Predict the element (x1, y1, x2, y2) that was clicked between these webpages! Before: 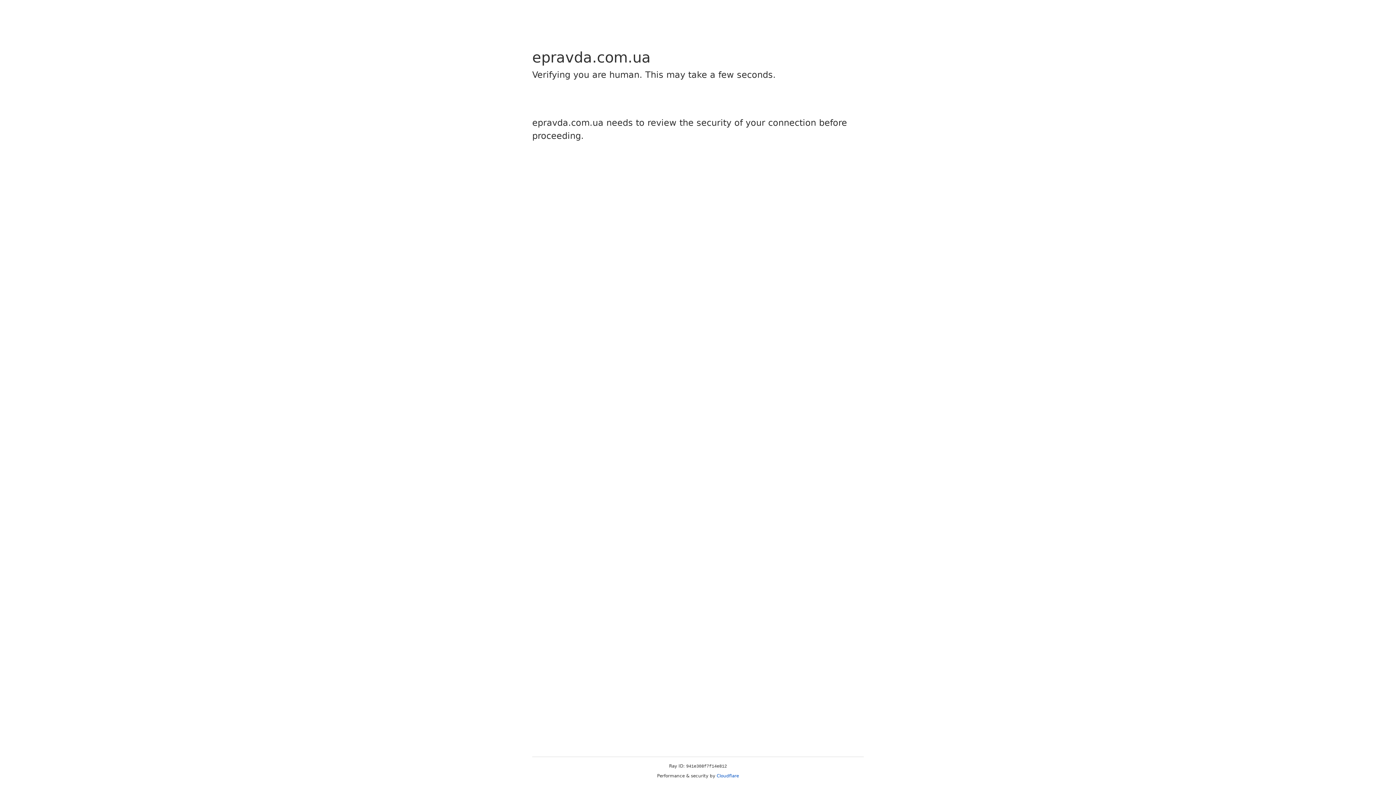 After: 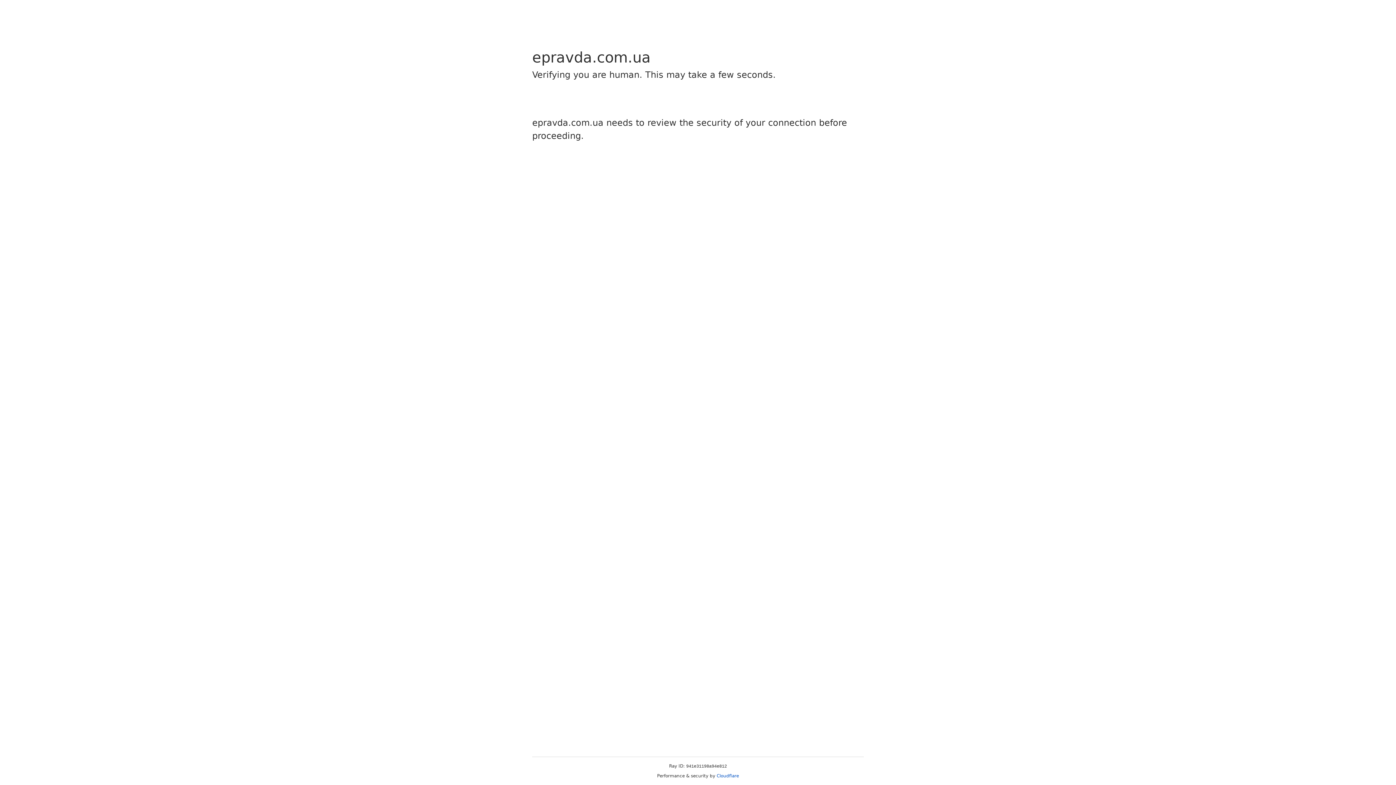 Action: bbox: (716, 773, 739, 778) label: Cloudflare